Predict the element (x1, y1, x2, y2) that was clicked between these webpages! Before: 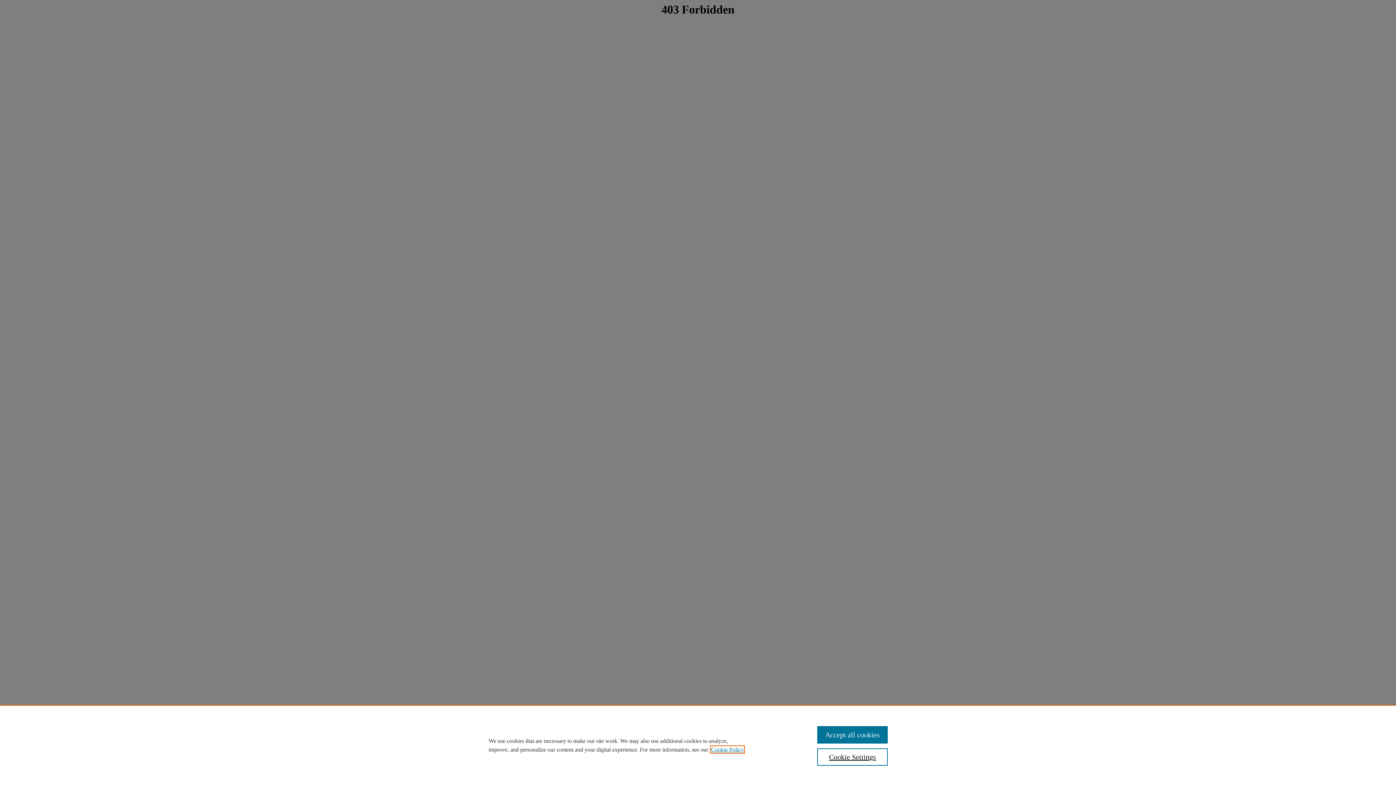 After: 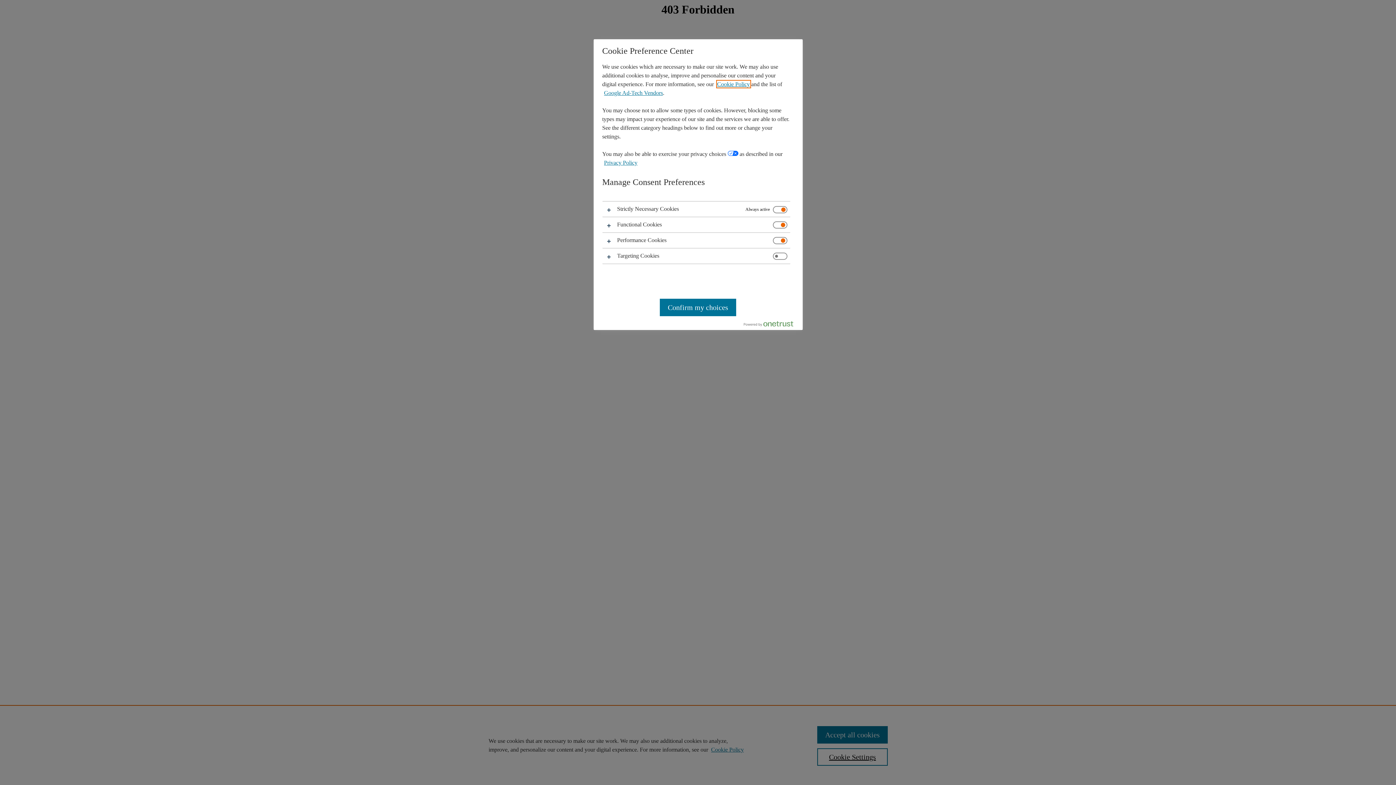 Action: label: Cookie Settings bbox: (817, 748, 887, 766)